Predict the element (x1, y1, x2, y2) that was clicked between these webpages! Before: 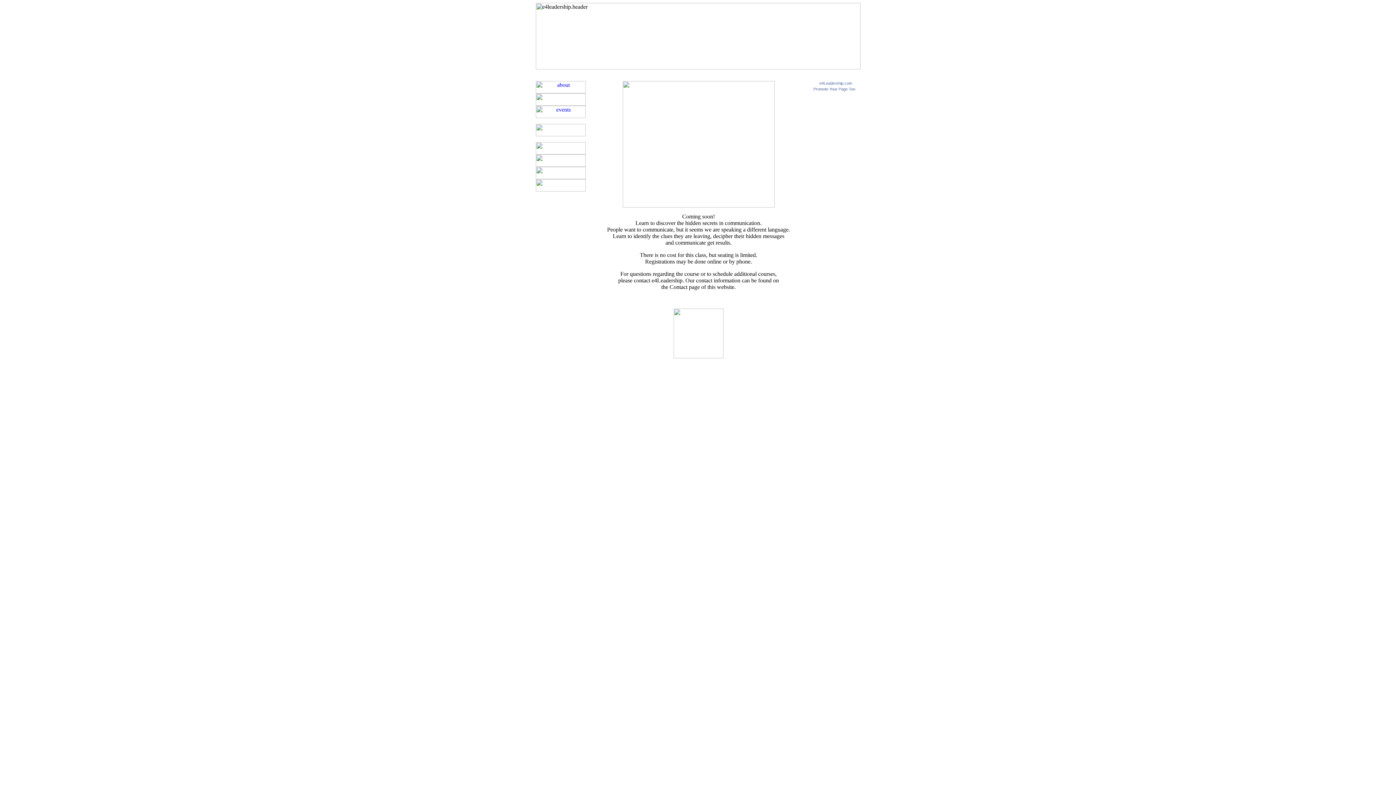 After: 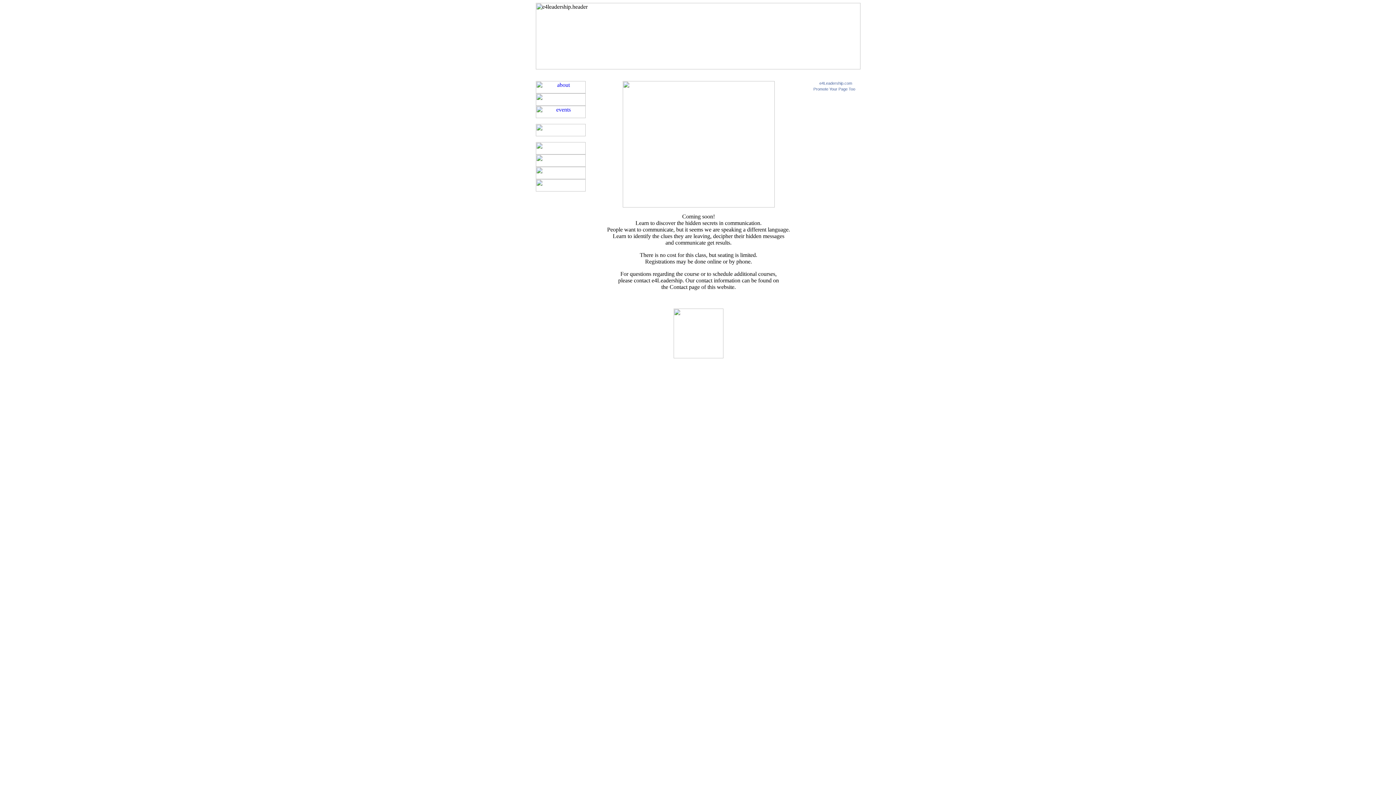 Action: bbox: (535, 88, 585, 94)